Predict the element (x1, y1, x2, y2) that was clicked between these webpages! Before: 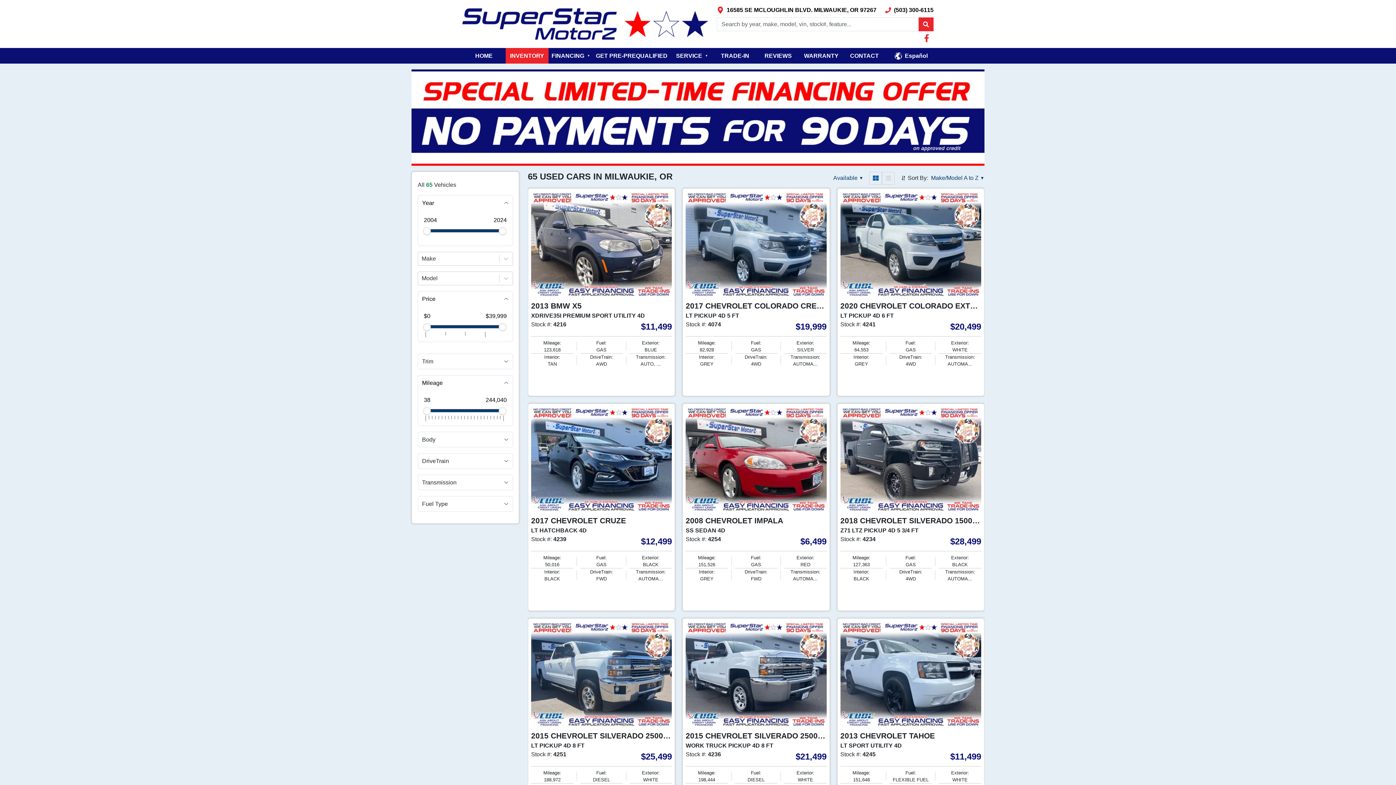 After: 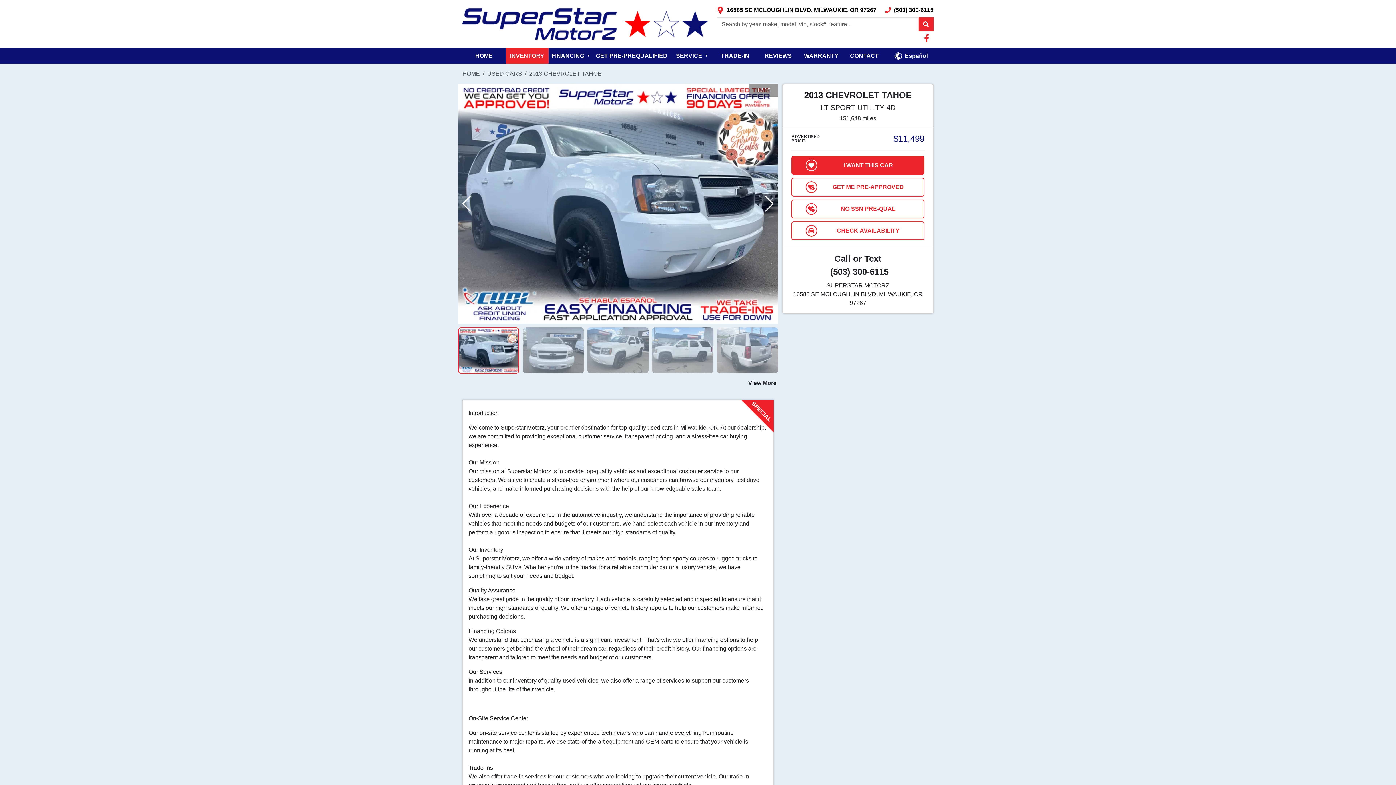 Action: bbox: (840, 621, 981, 727)